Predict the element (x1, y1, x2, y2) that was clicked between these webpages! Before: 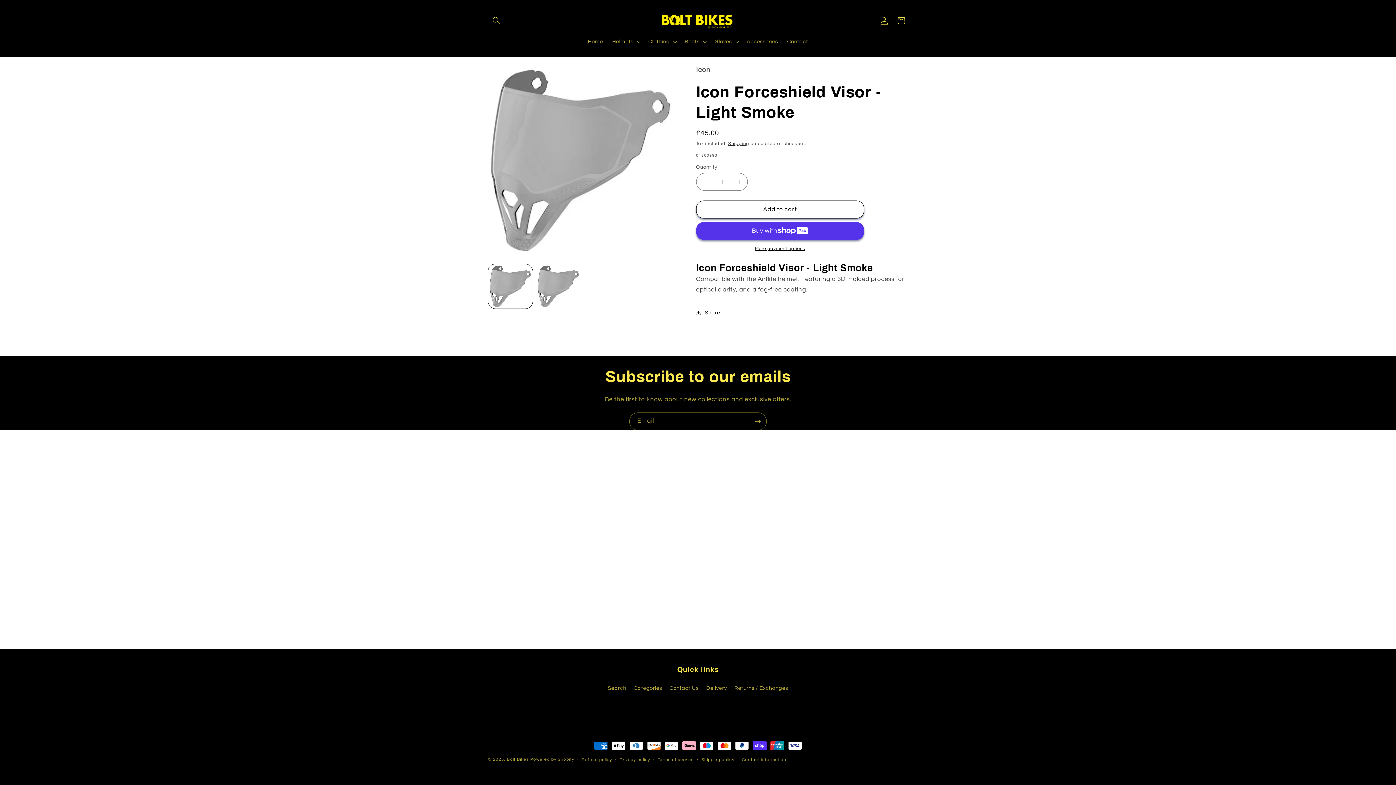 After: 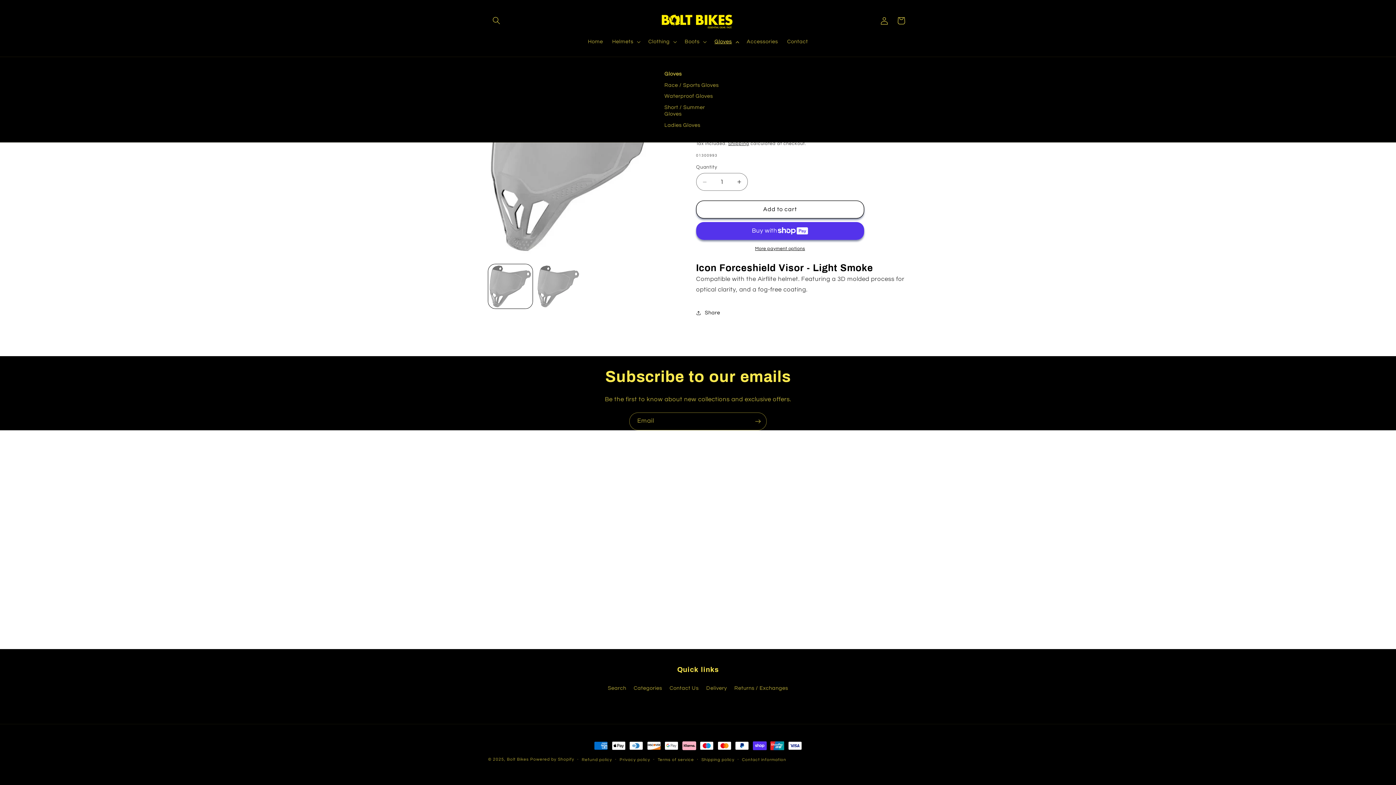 Action: bbox: (710, 33, 742, 49) label: Gloves